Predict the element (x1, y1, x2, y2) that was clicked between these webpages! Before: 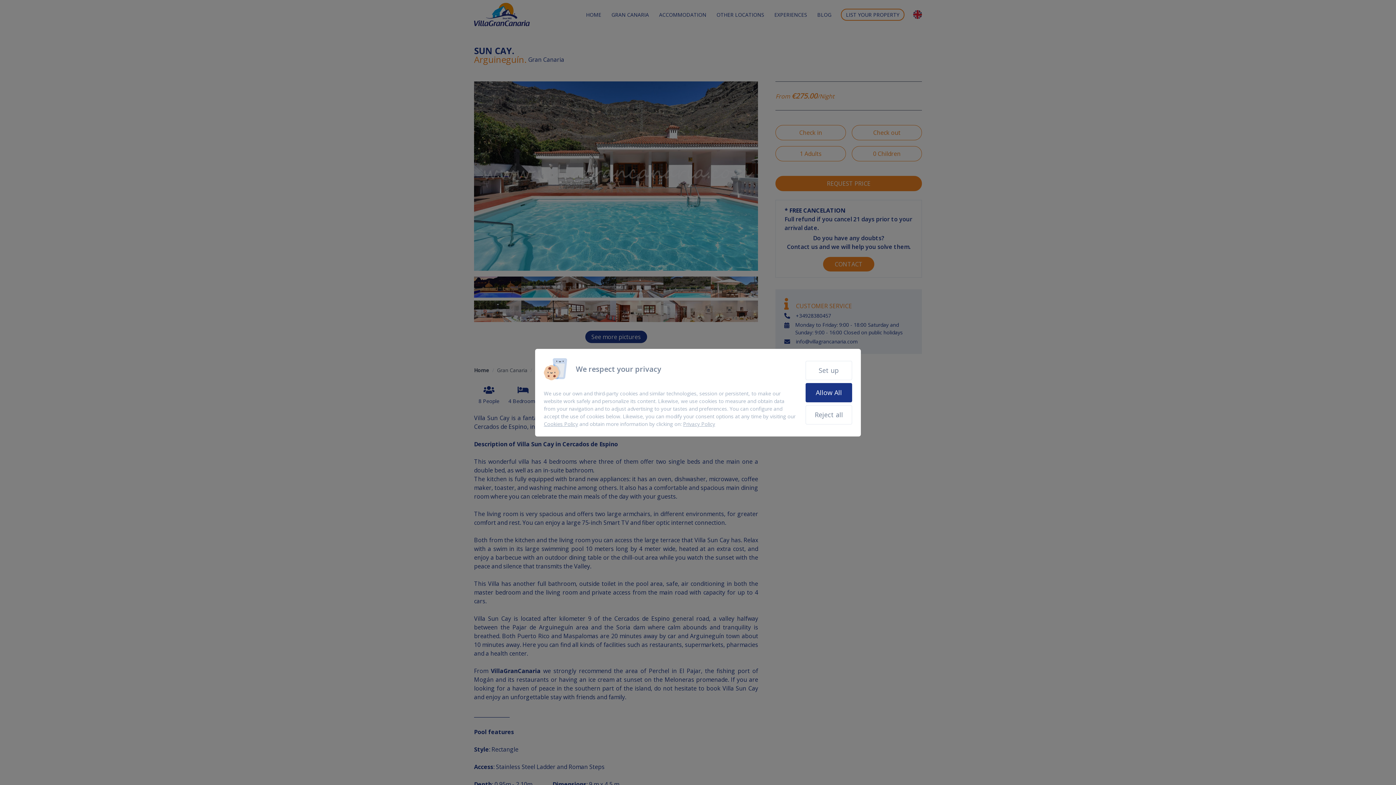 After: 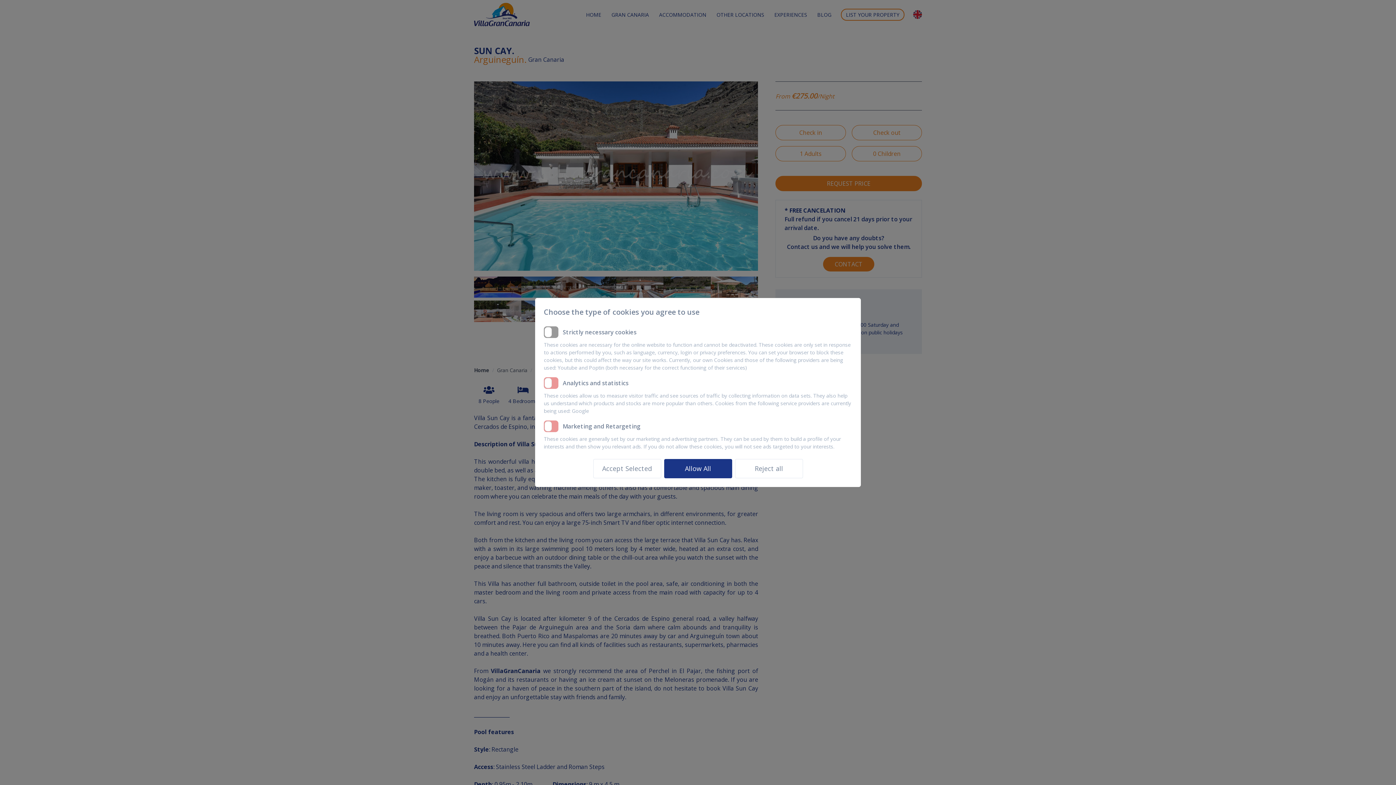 Action: bbox: (805, 360, 852, 380) label: Set up